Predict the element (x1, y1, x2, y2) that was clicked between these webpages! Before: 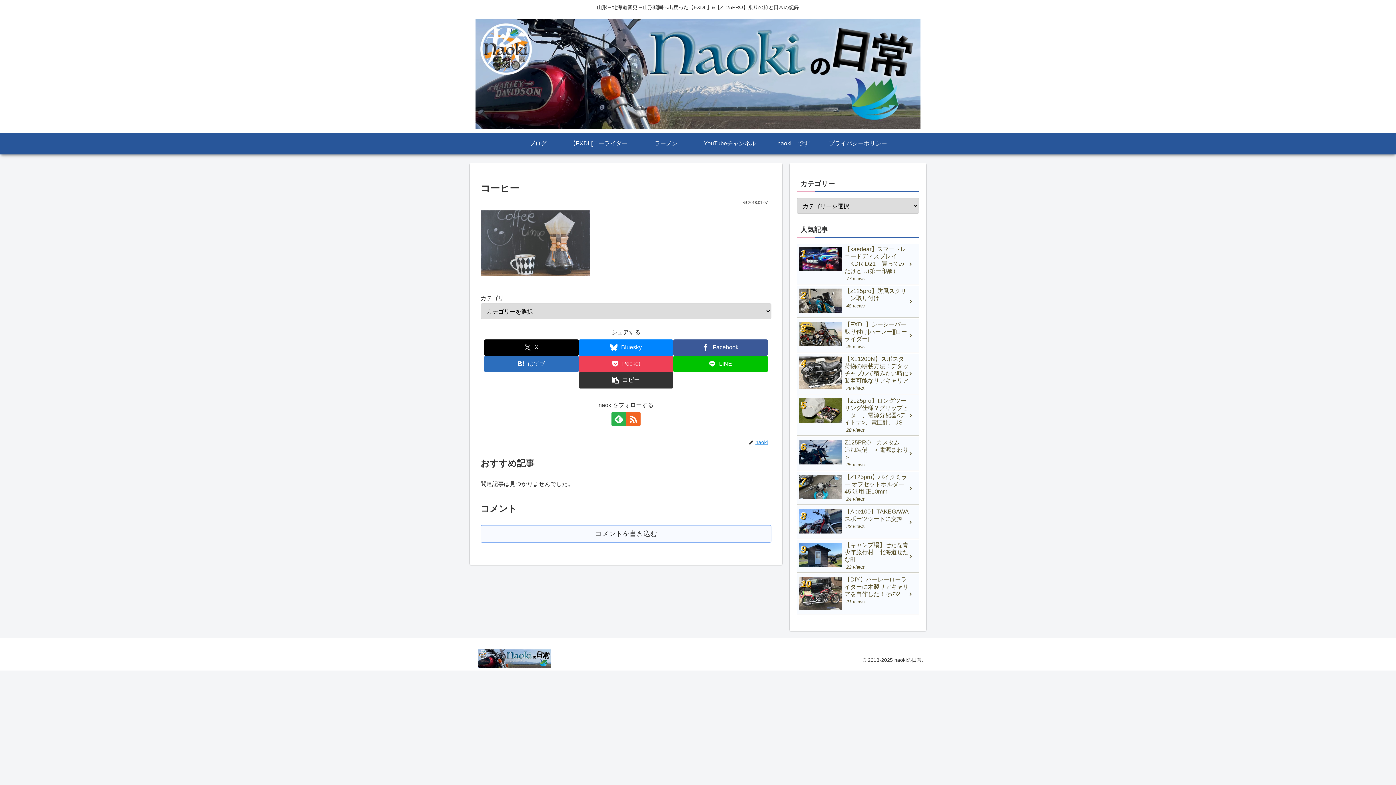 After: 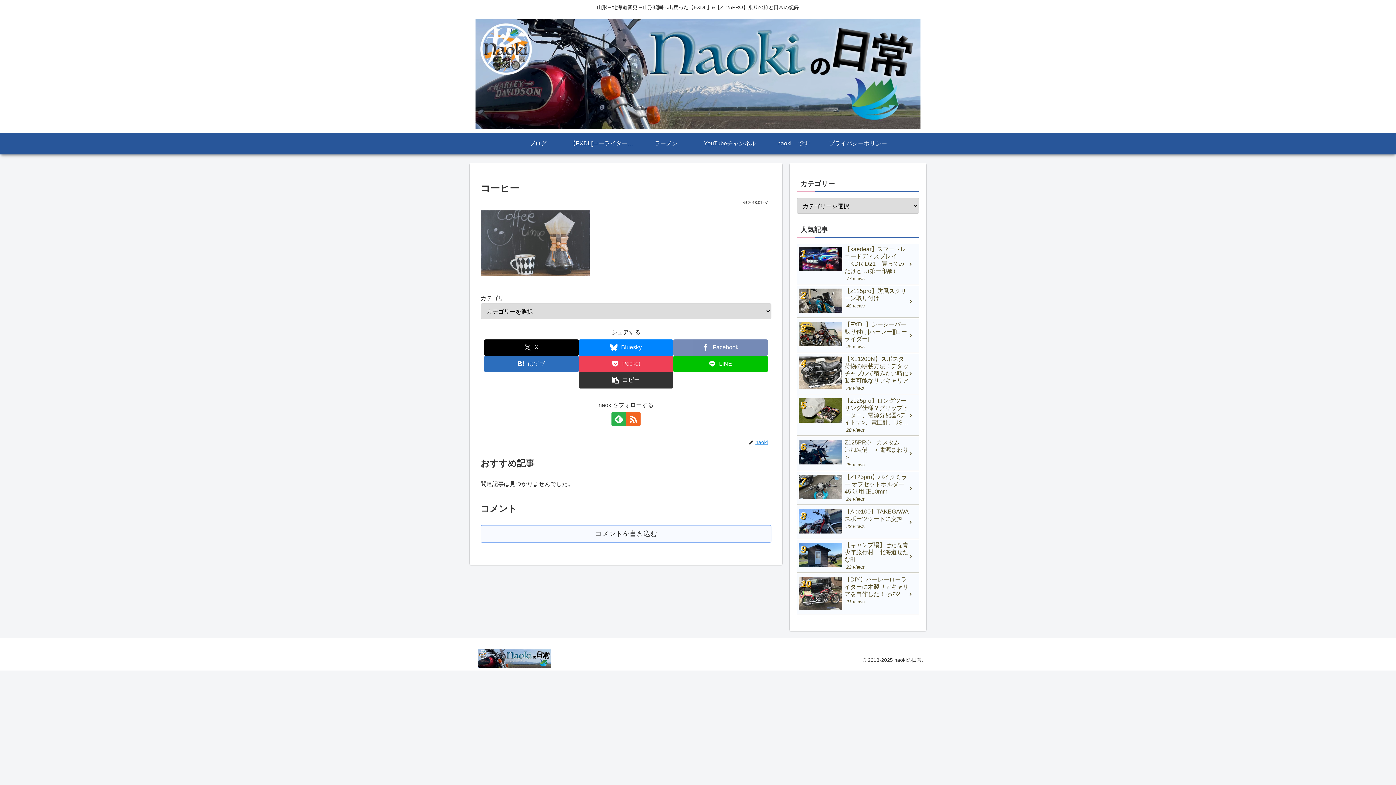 Action: bbox: (673, 339, 768, 355) label: Facebookでシェア